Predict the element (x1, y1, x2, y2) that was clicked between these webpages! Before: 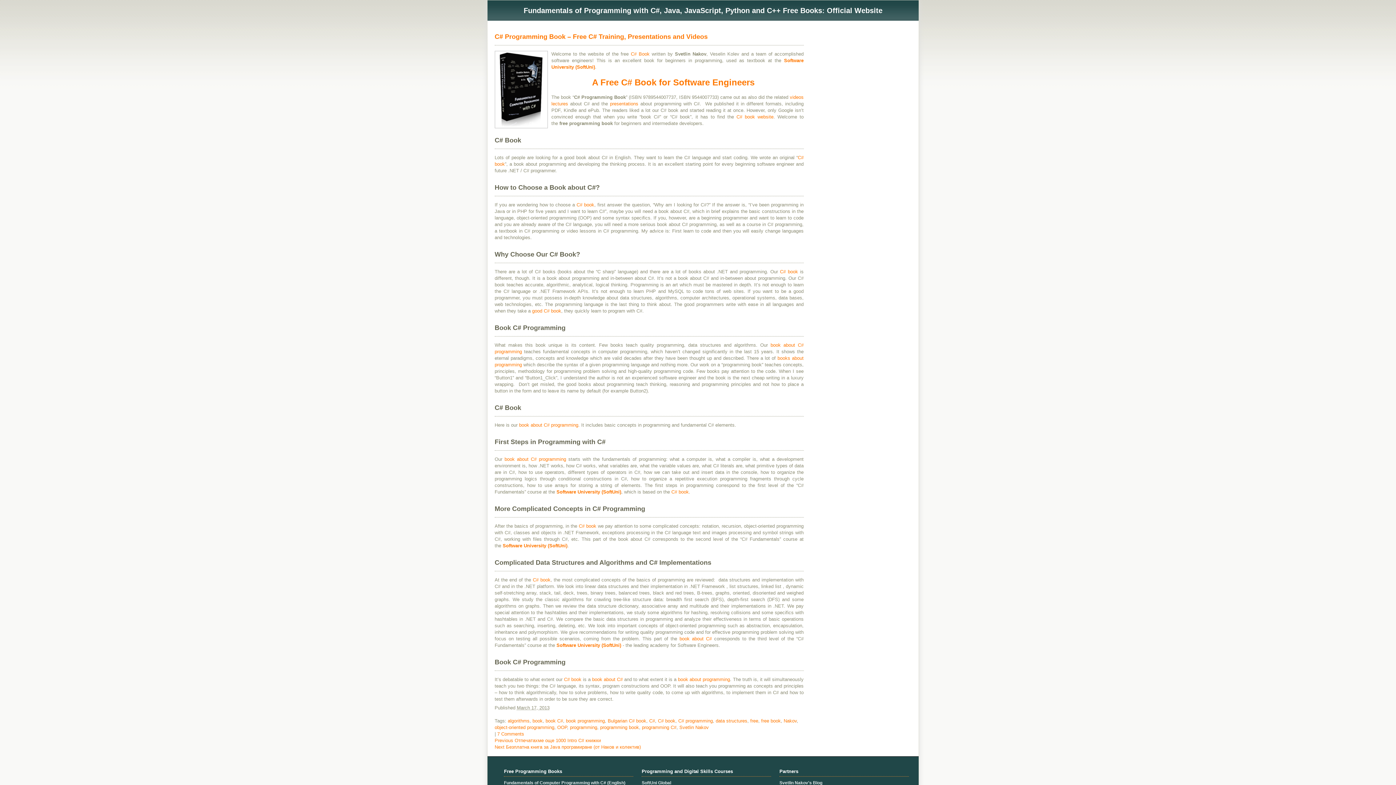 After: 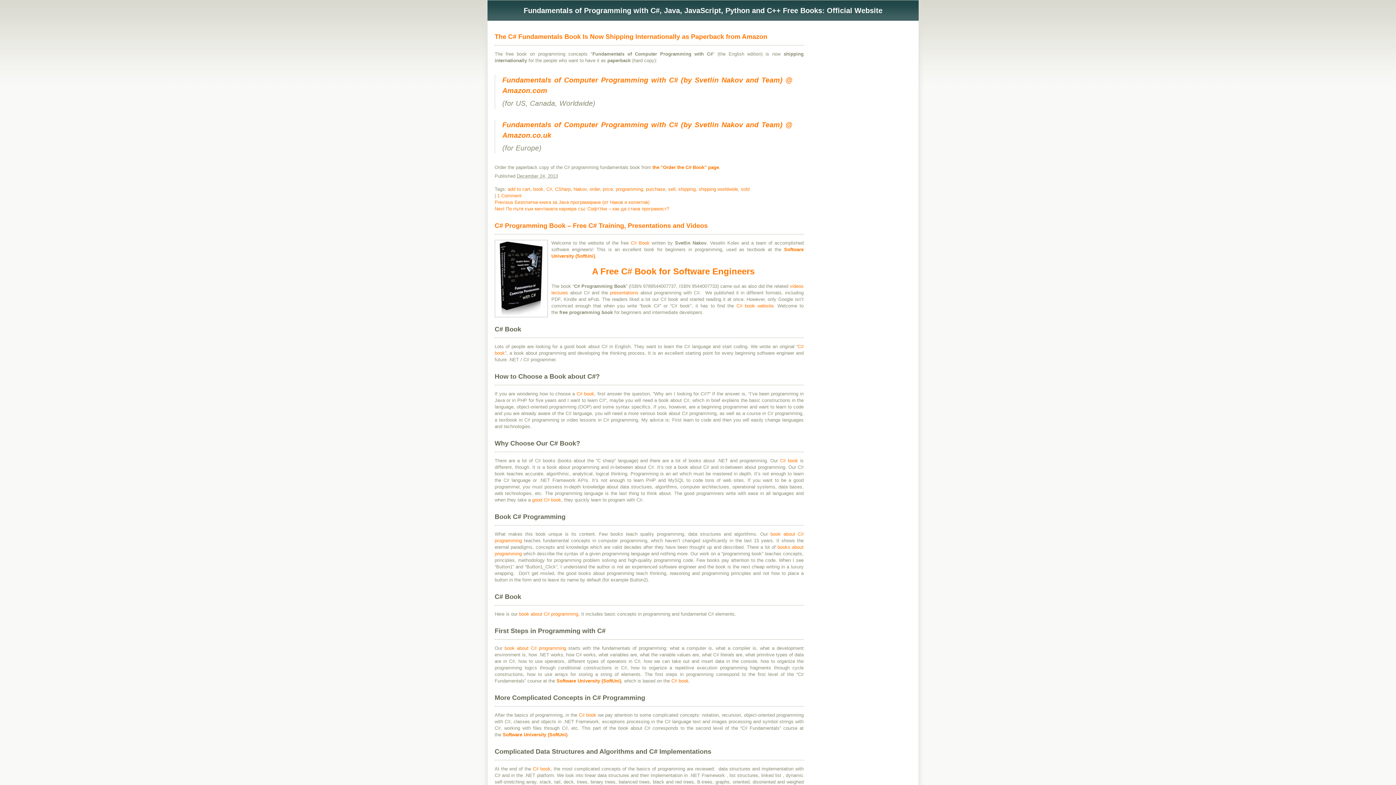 Action: label: Nakov bbox: (783, 718, 796, 723)